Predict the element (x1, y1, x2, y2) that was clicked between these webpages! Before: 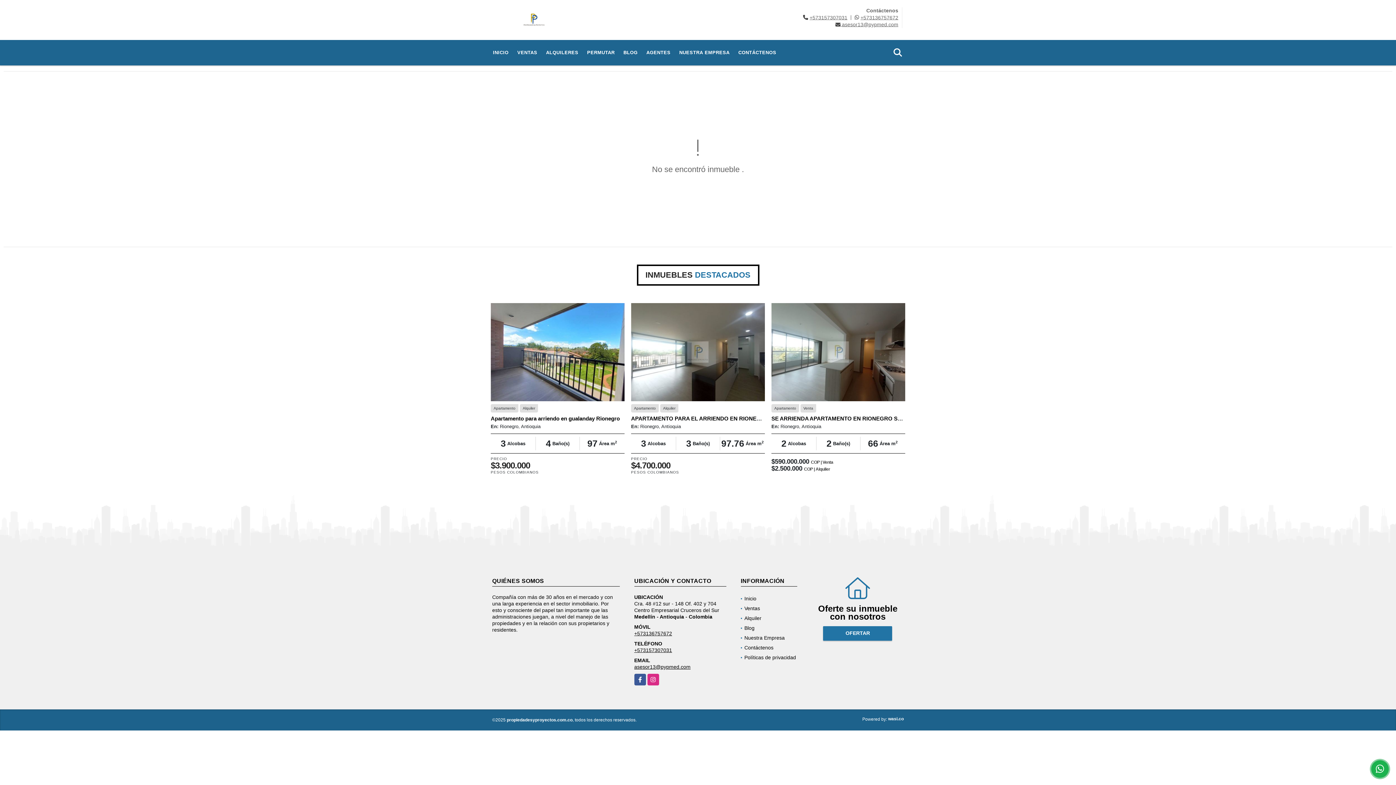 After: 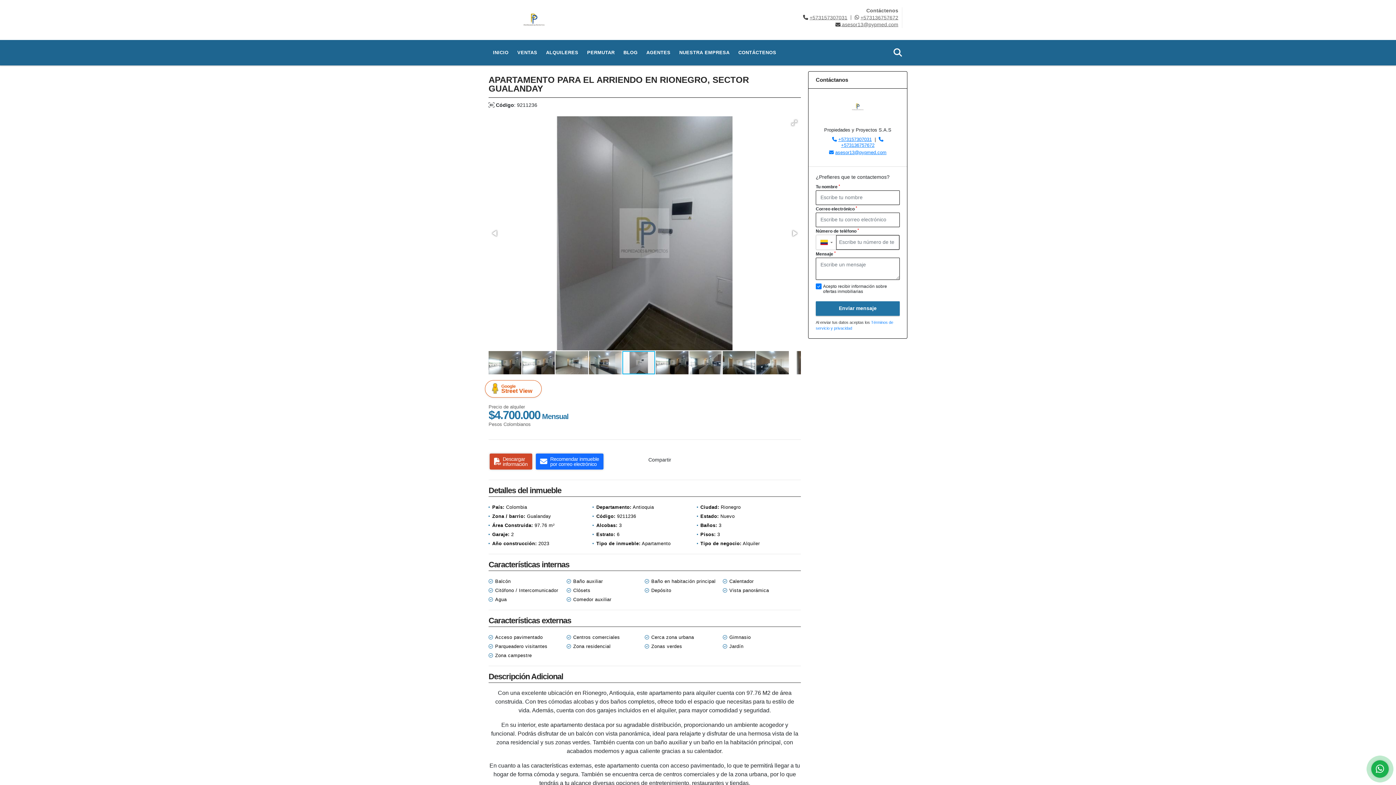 Action: bbox: (631, 415, 831, 421) label: APARTAMENTO PARA EL ARRIENDO EN RIONEGRO, SECTOR GUALANDAY